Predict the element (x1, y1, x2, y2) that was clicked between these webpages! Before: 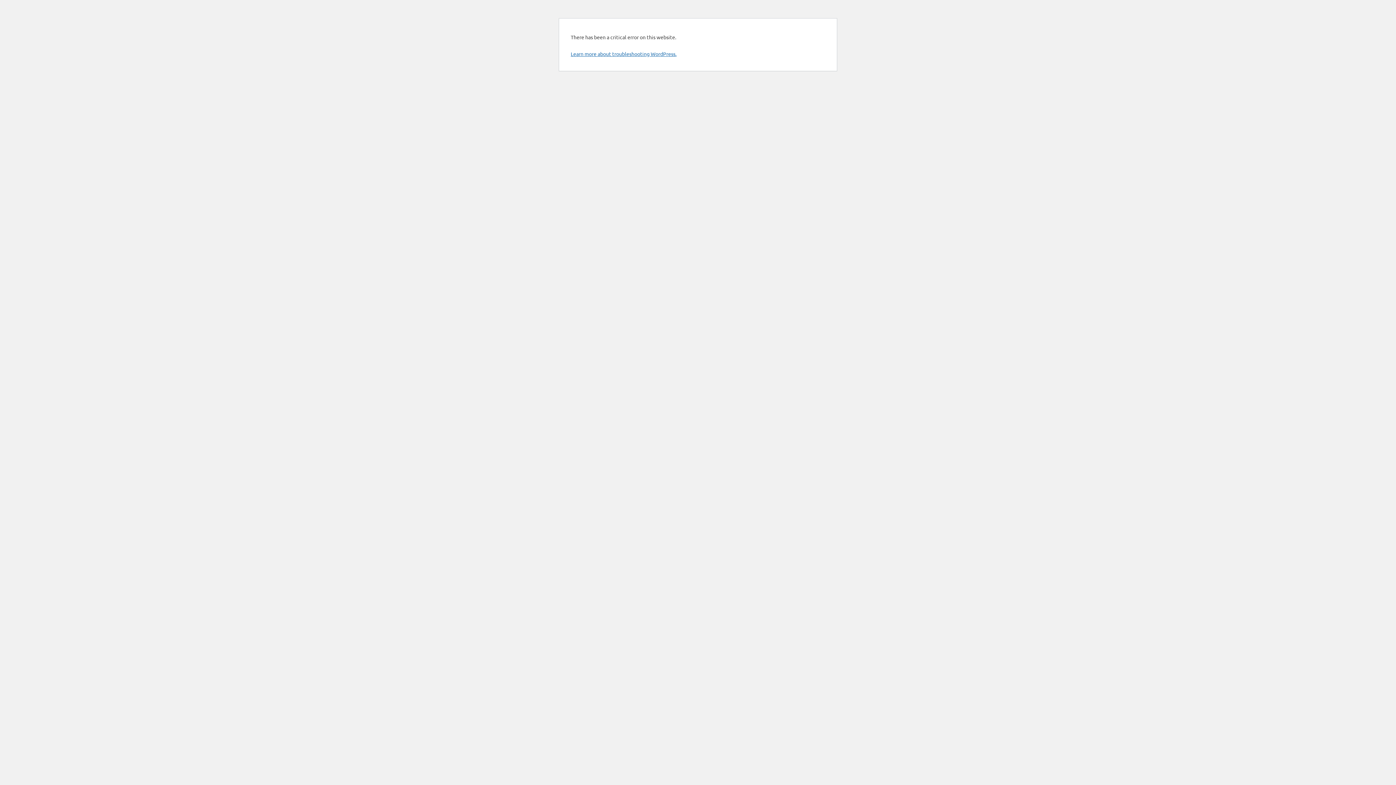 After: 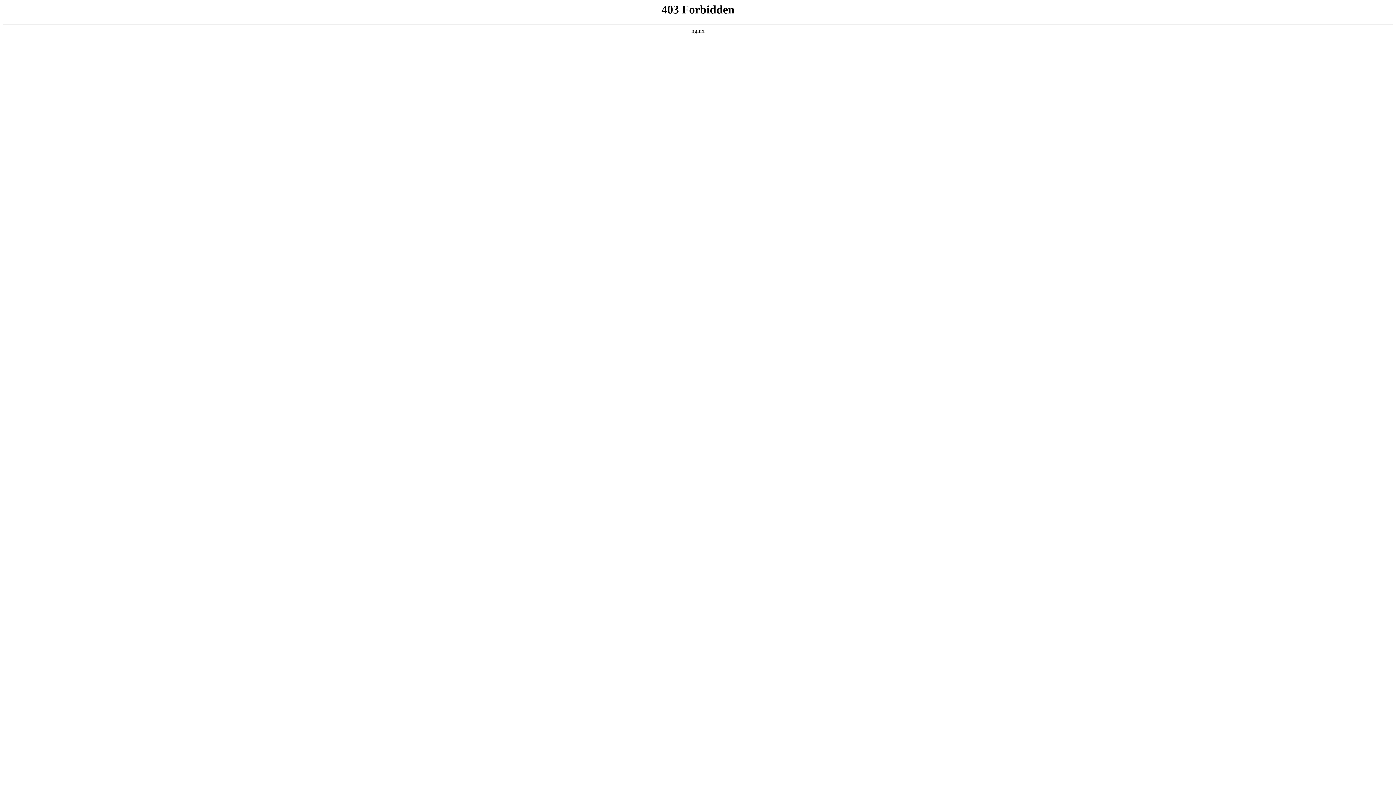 Action: label: Learn more about troubleshooting WordPress. bbox: (570, 50, 676, 57)